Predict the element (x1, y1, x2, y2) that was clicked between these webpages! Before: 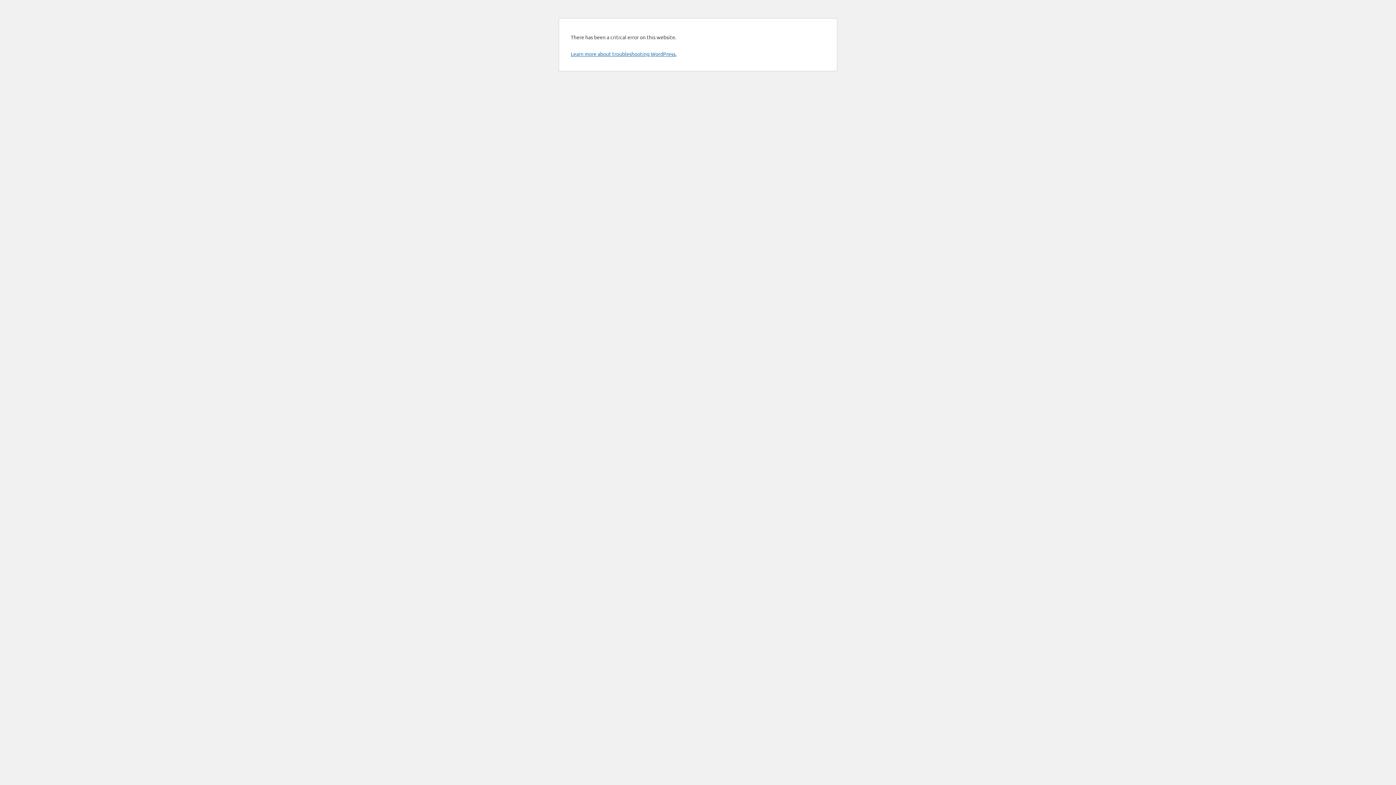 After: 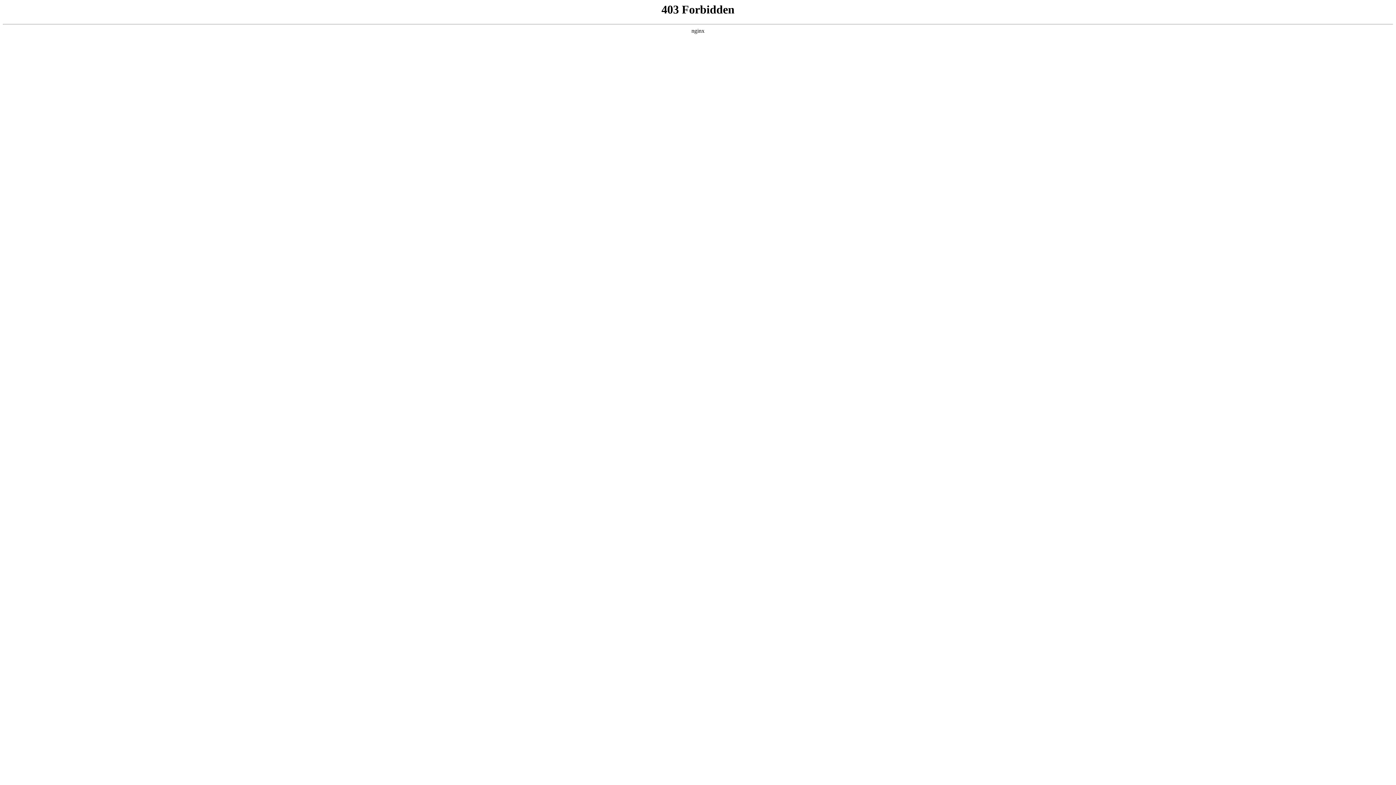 Action: bbox: (570, 50, 676, 57) label: Learn more about troubleshooting WordPress.